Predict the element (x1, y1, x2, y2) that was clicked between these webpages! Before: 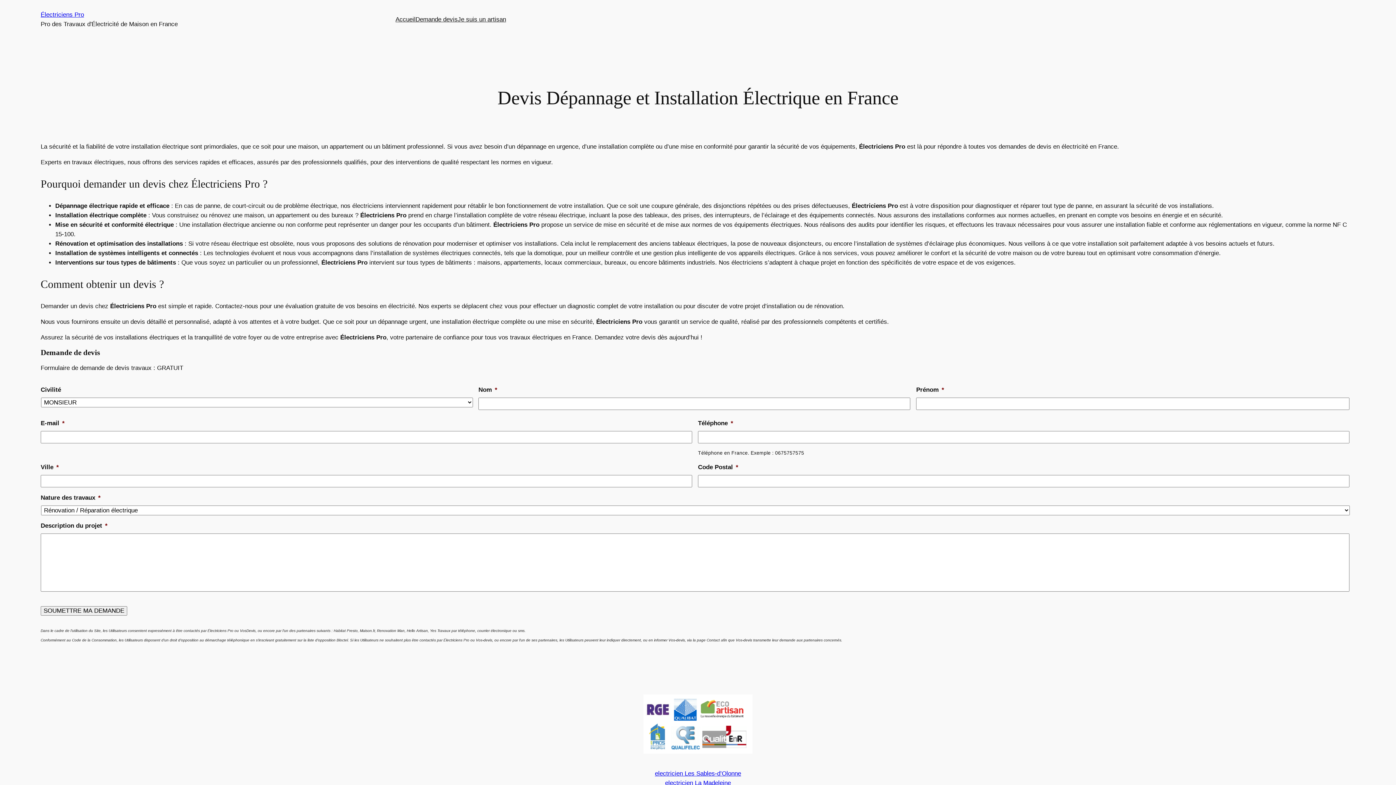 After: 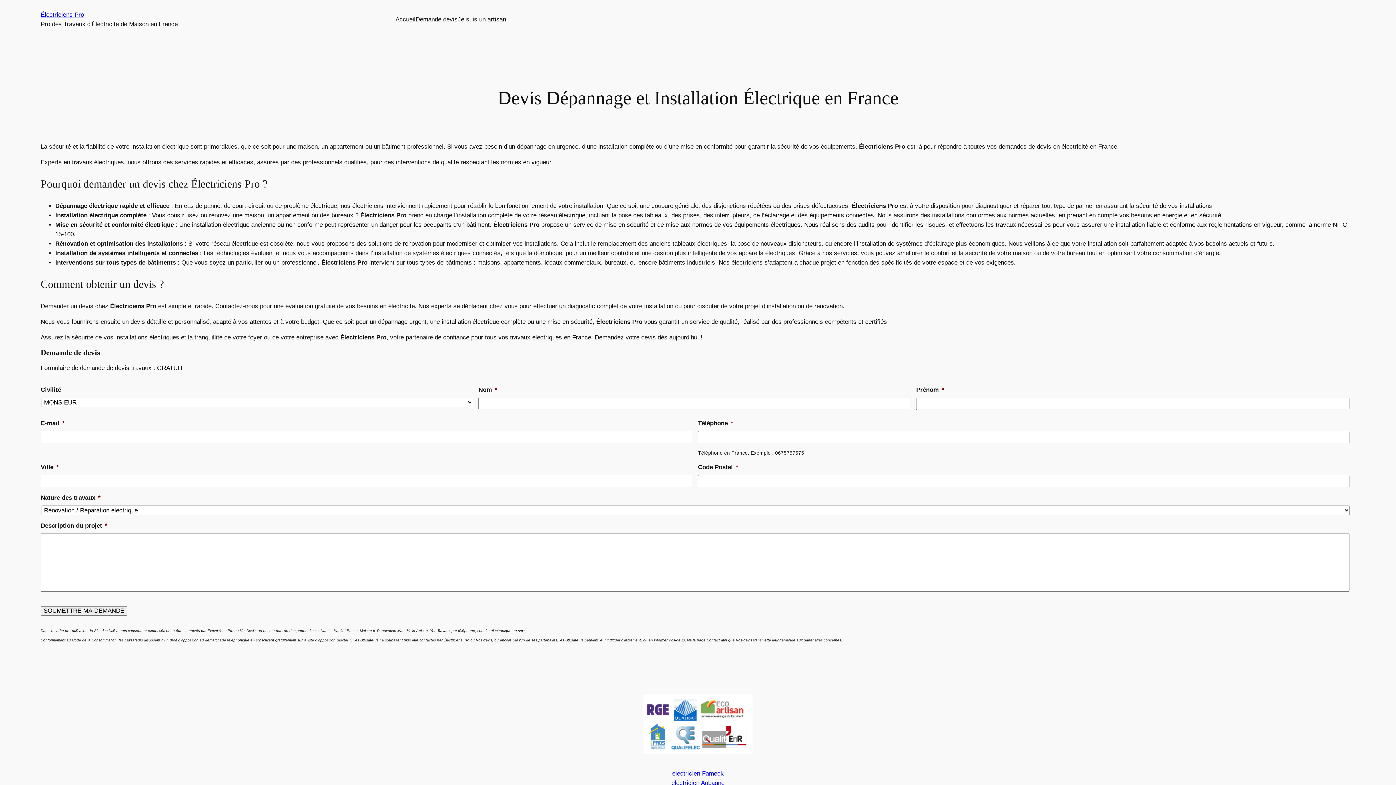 Action: bbox: (395, 14, 415, 24) label: Accueil